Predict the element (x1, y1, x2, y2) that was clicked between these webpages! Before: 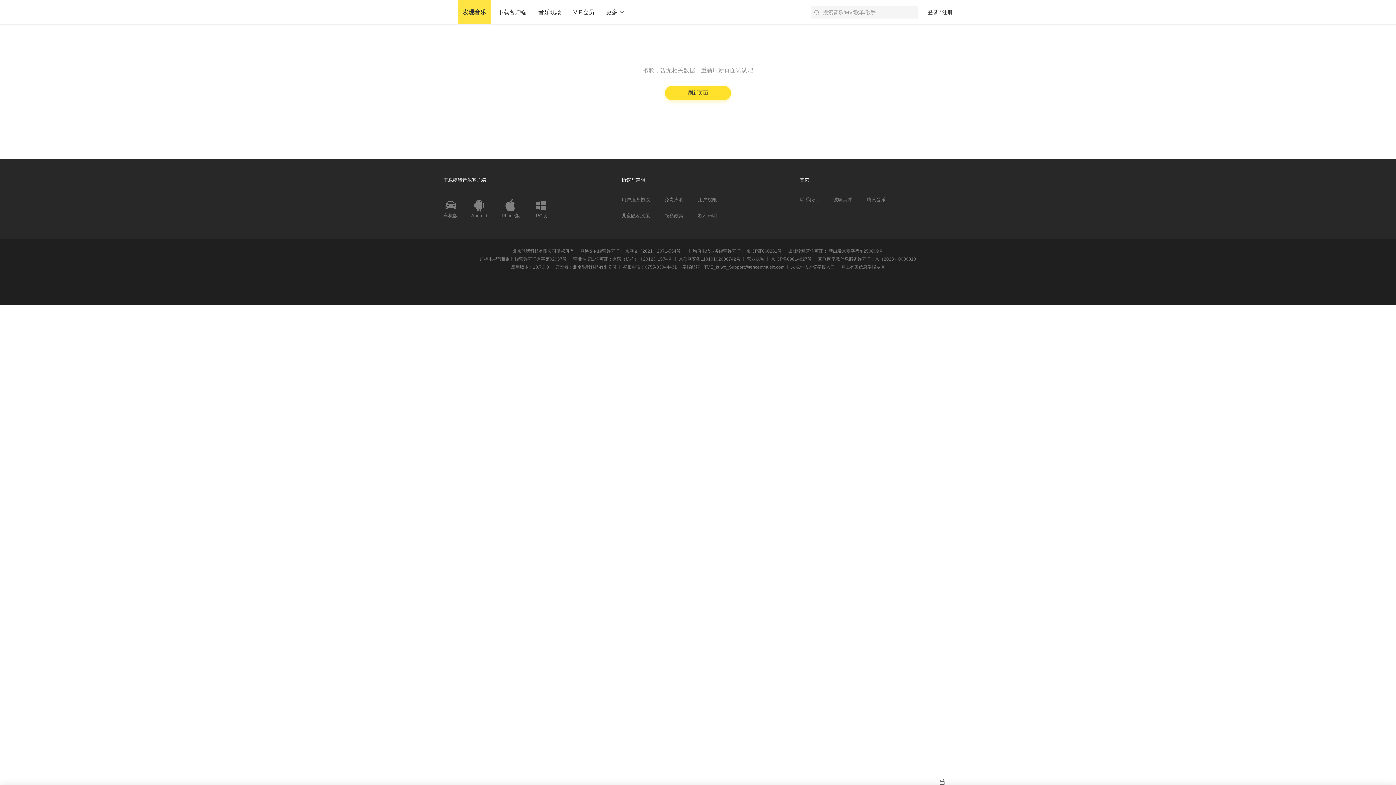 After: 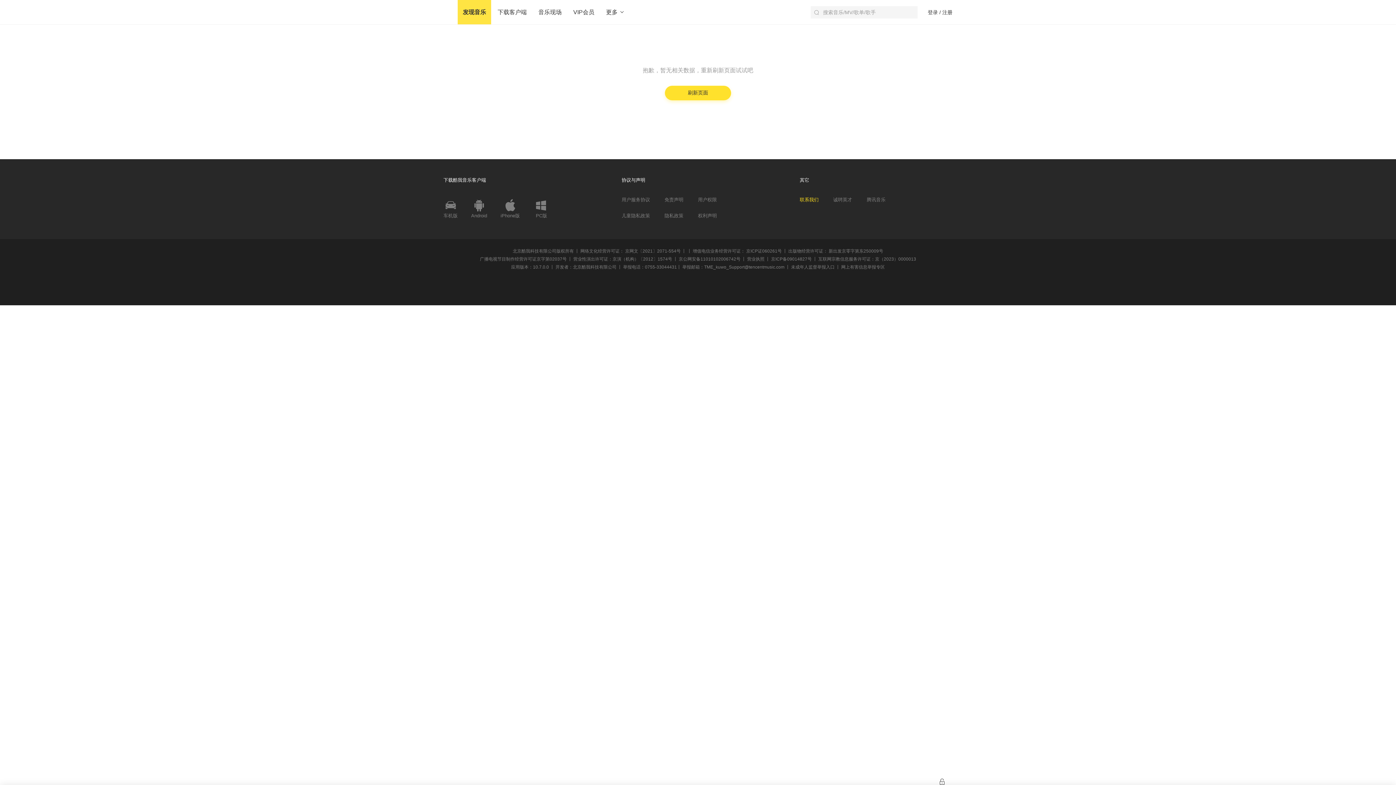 Action: label: 联系我们 bbox: (800, 196, 818, 203)